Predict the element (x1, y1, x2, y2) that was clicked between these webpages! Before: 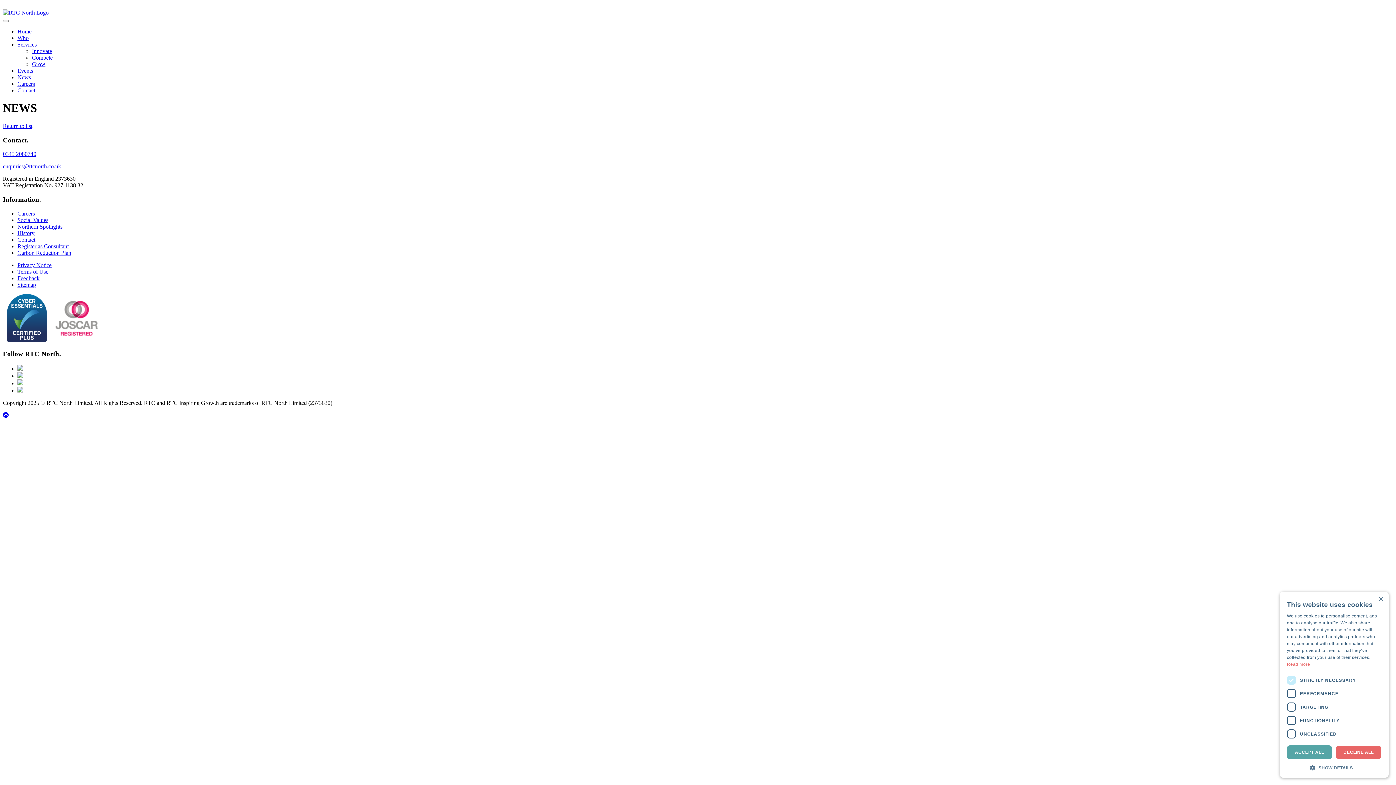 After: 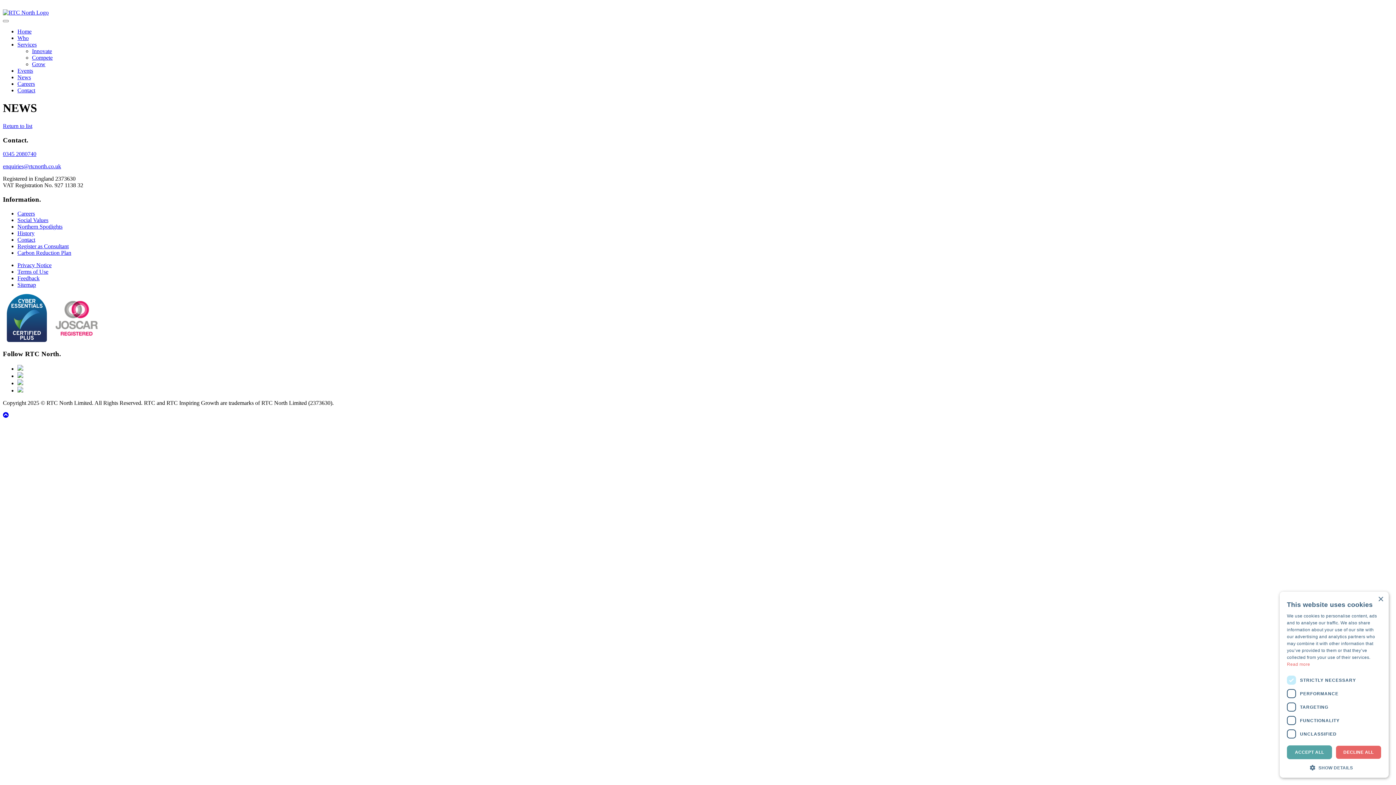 Action: bbox: (17, 380, 23, 386)